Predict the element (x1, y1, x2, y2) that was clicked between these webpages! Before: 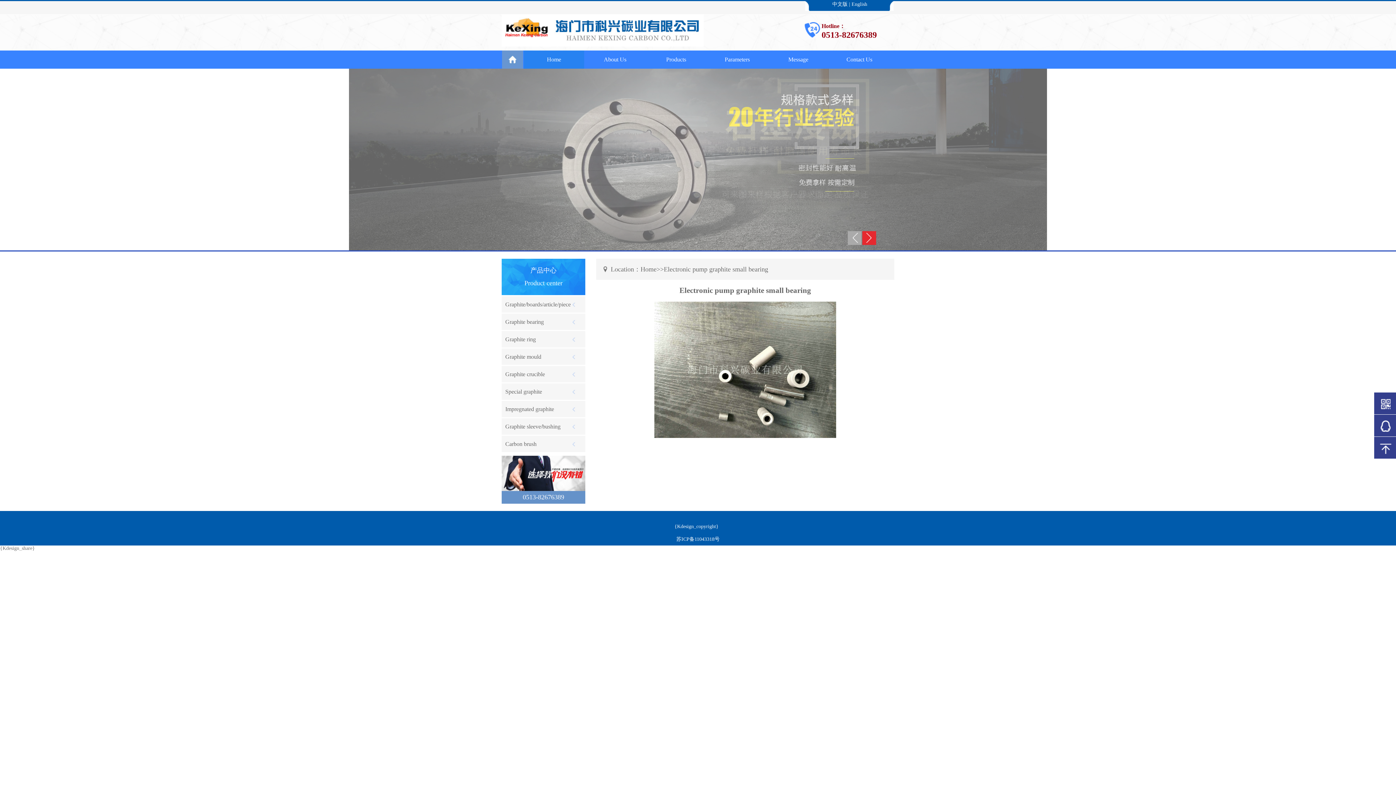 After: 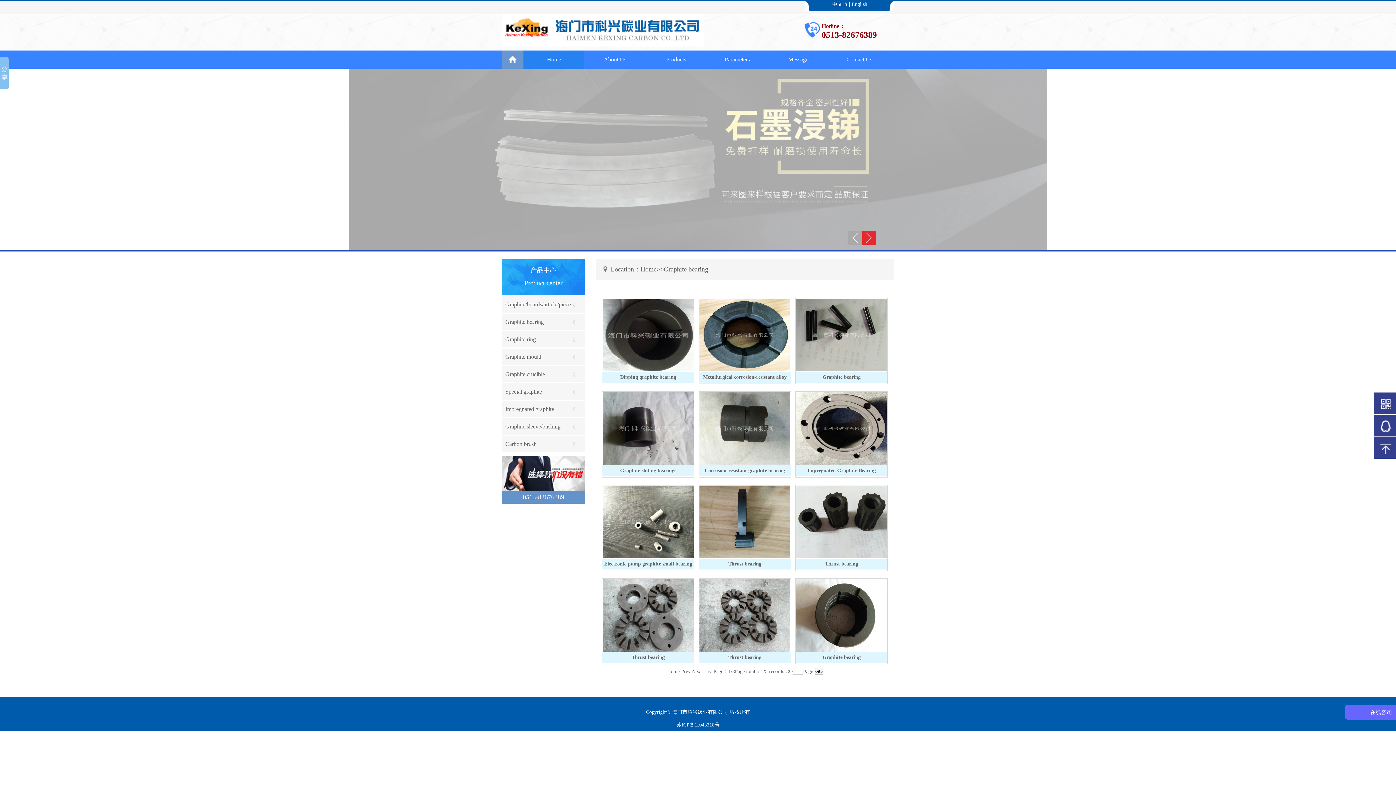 Action: bbox: (501, 313, 585, 330) label: Graphite bearing